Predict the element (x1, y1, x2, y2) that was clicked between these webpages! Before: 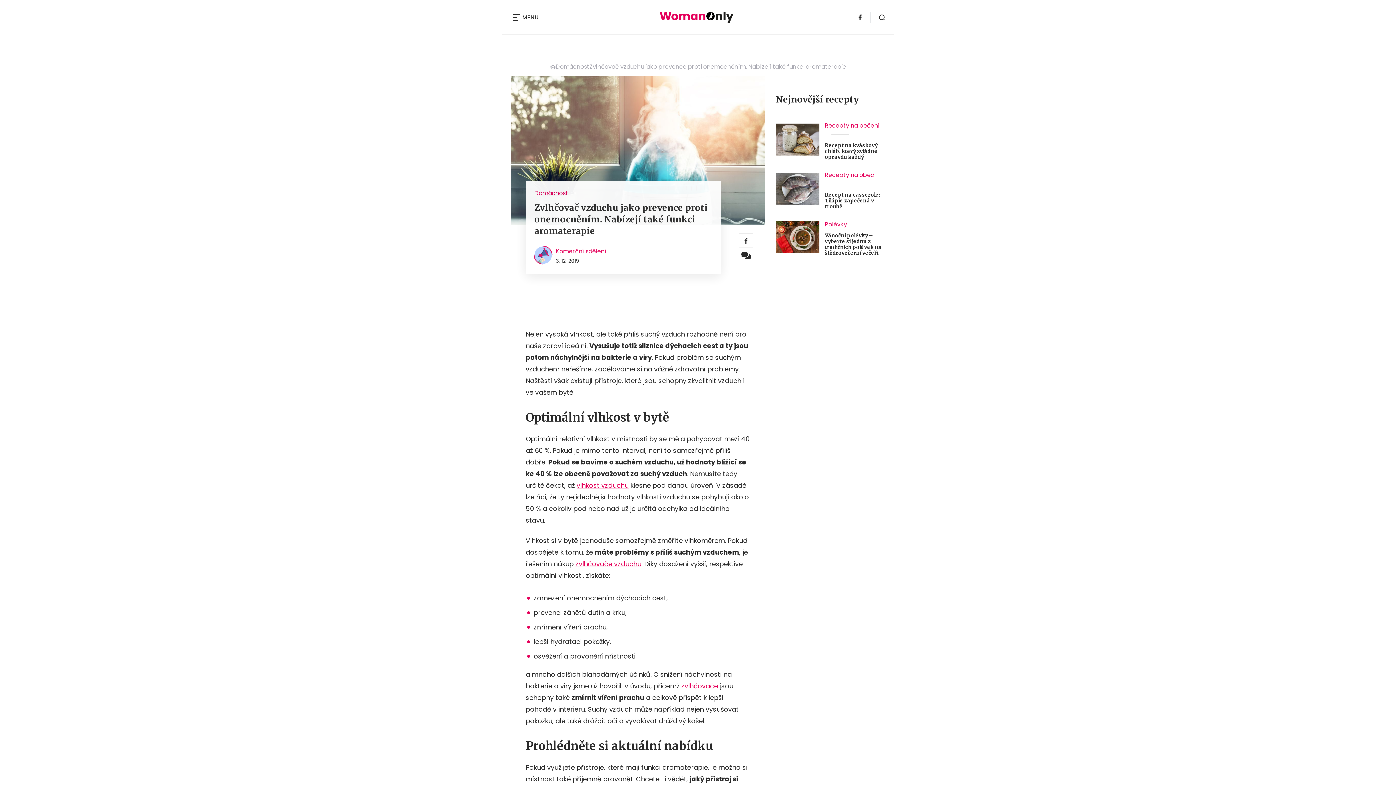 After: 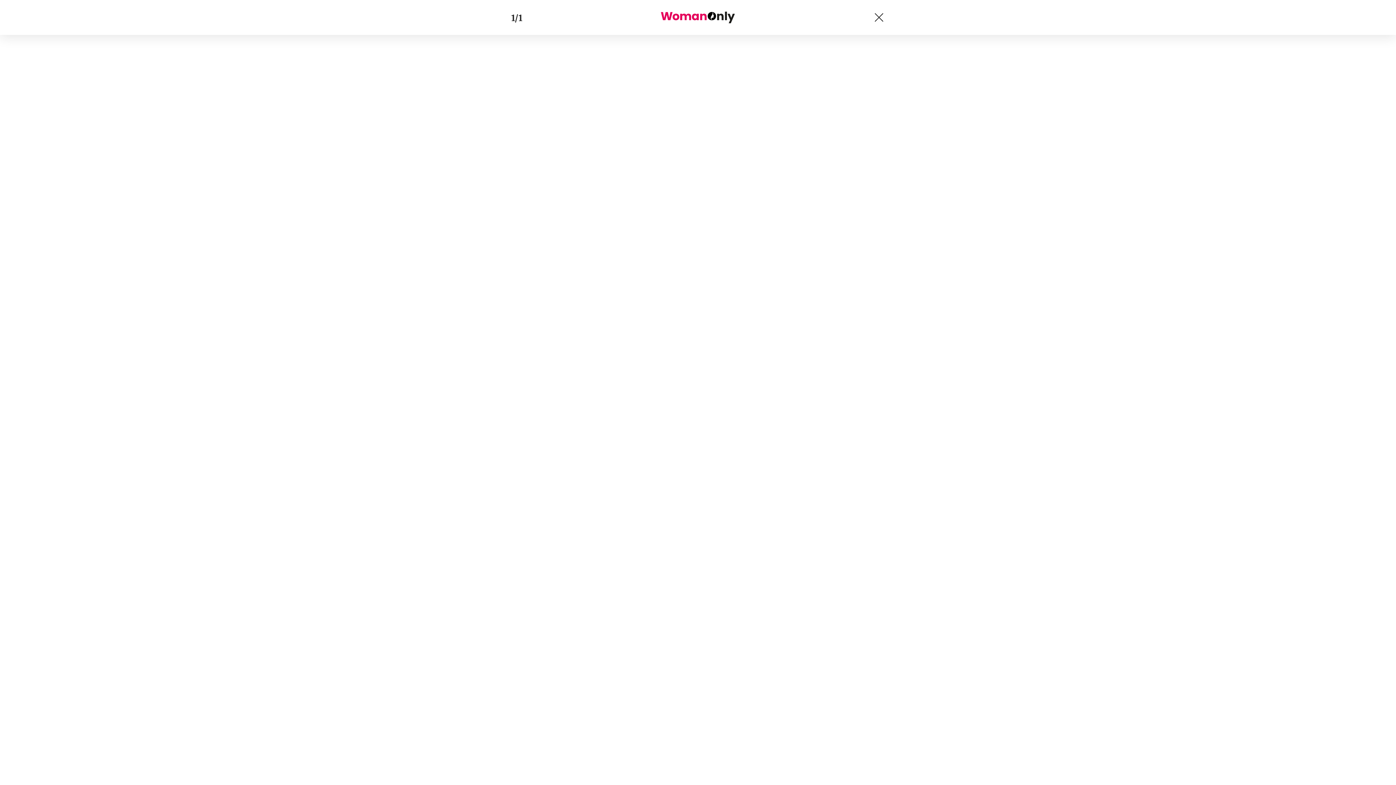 Action: bbox: (511, 75, 765, 224)